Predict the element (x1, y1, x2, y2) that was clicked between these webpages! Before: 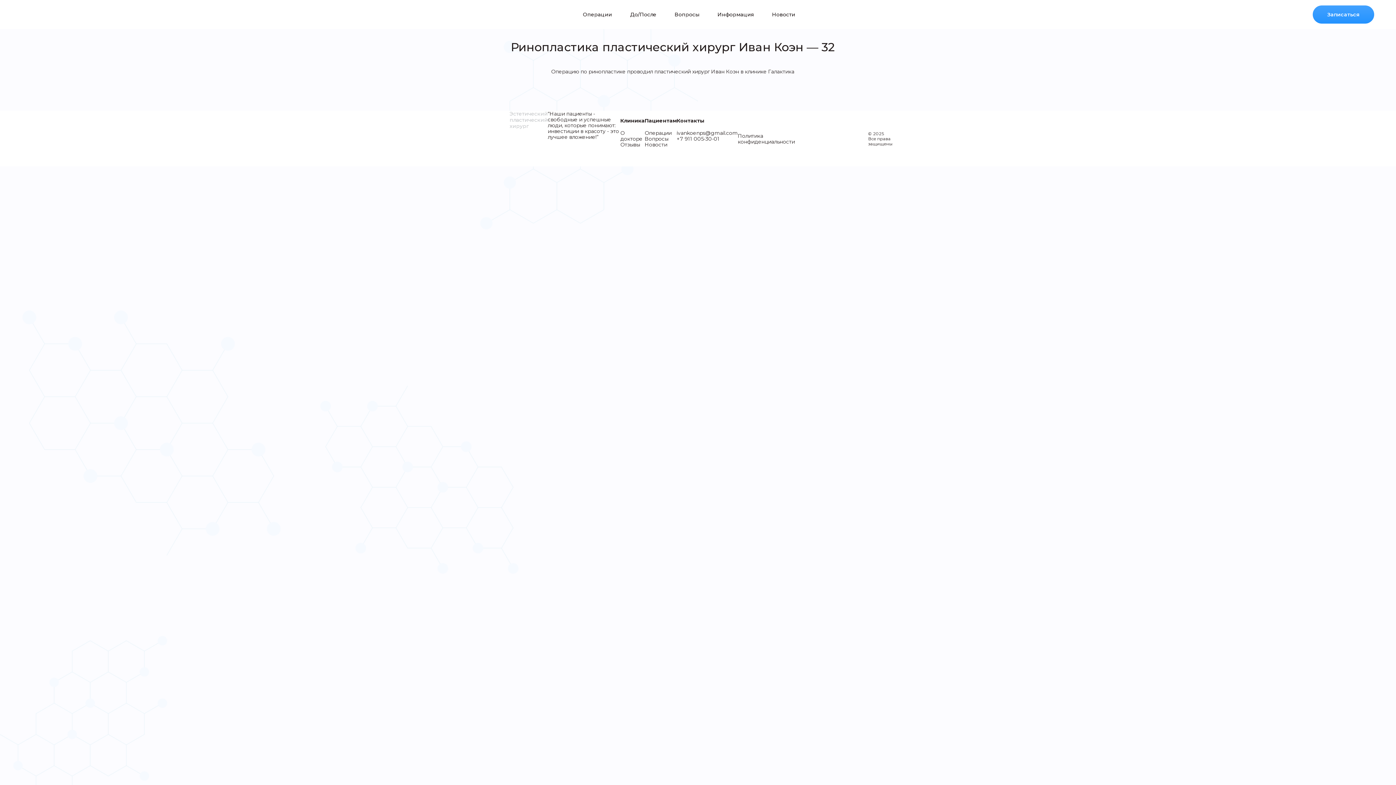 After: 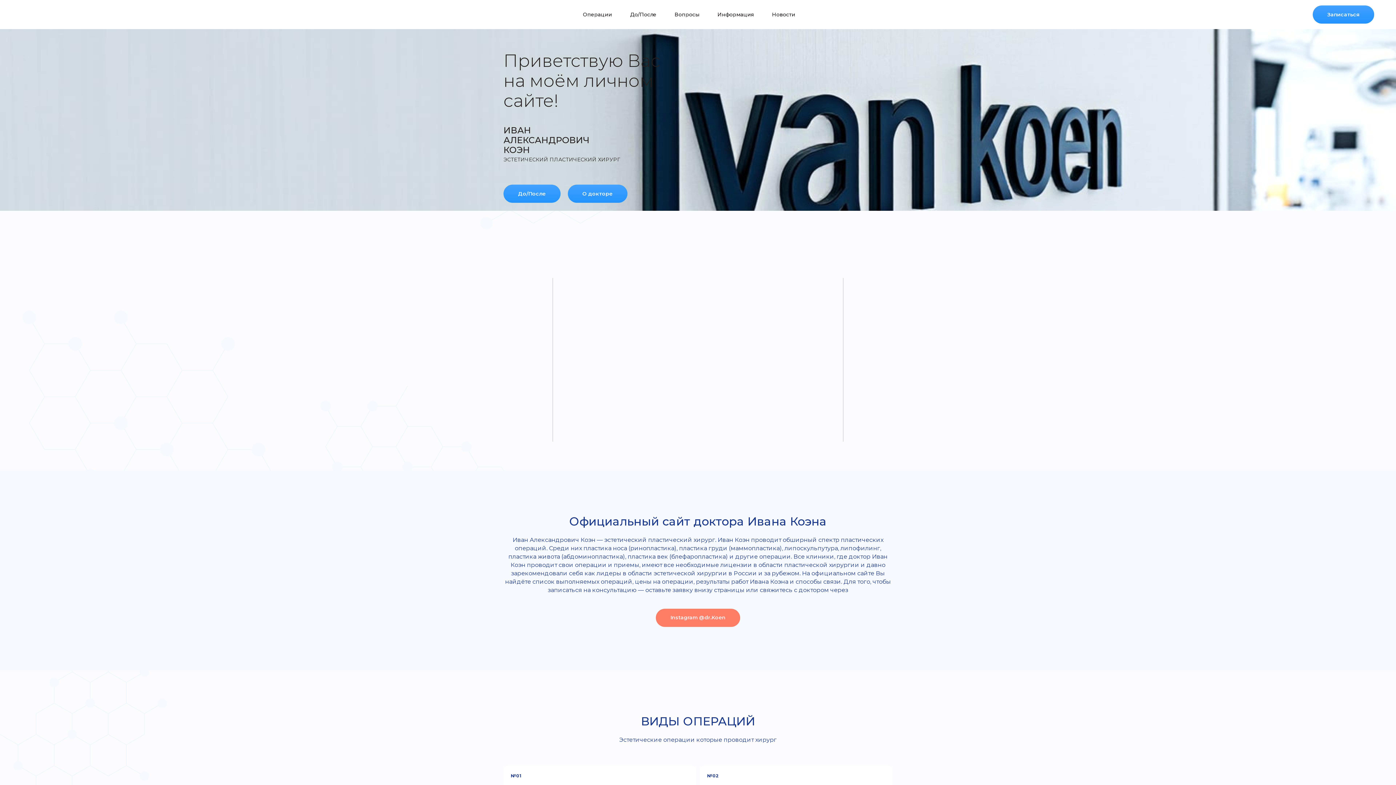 Action: bbox: (503, 110, 509, 166)